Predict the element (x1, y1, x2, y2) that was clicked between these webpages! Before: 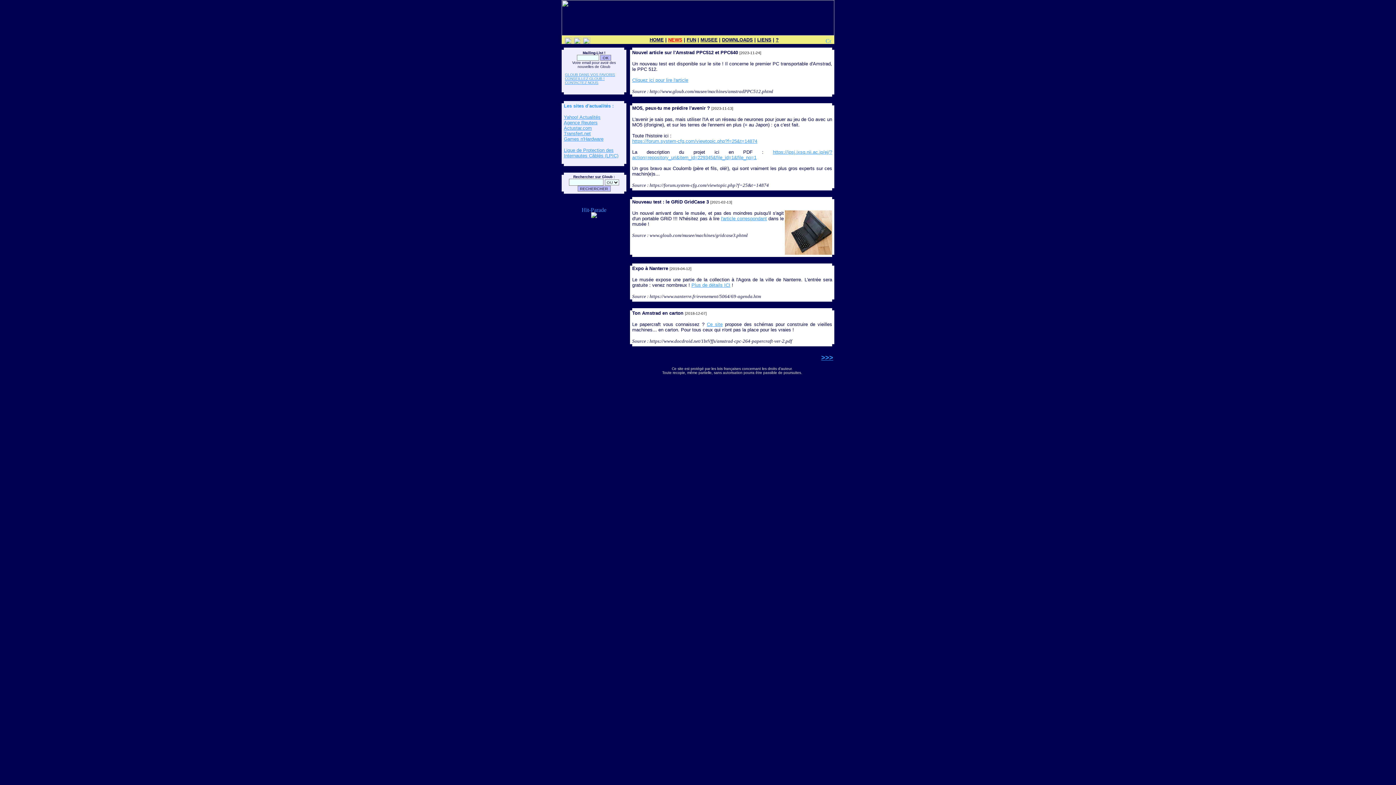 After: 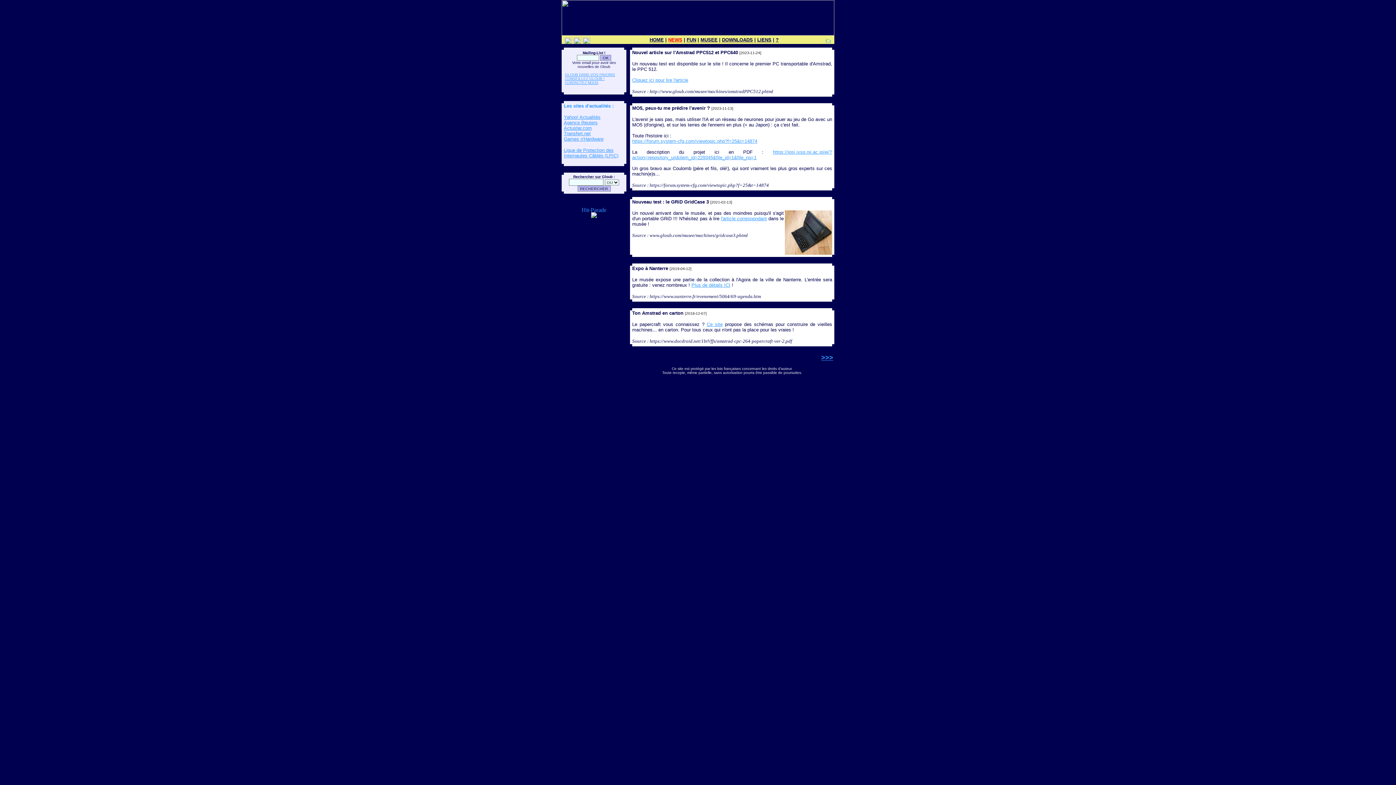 Action: bbox: (707, 321, 722, 327) label: Ce site